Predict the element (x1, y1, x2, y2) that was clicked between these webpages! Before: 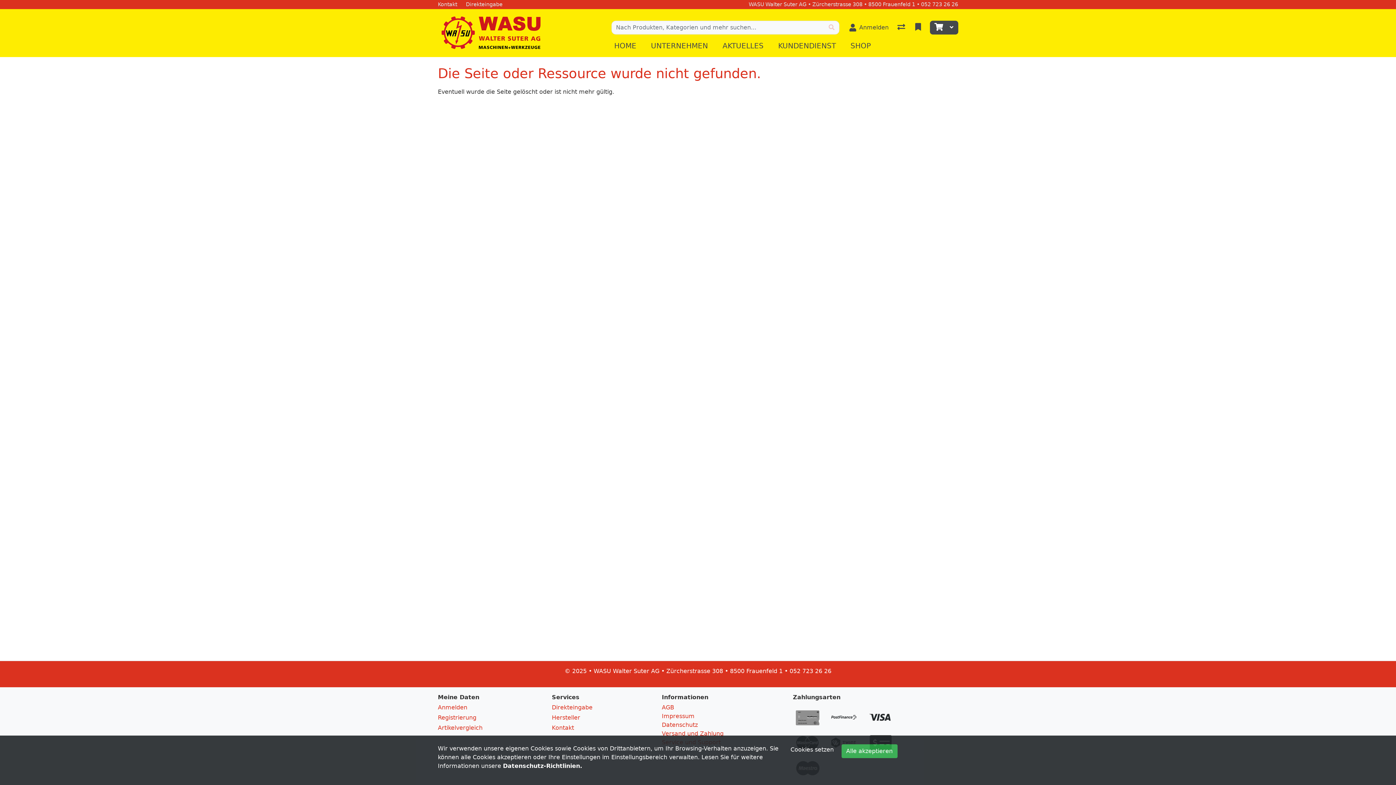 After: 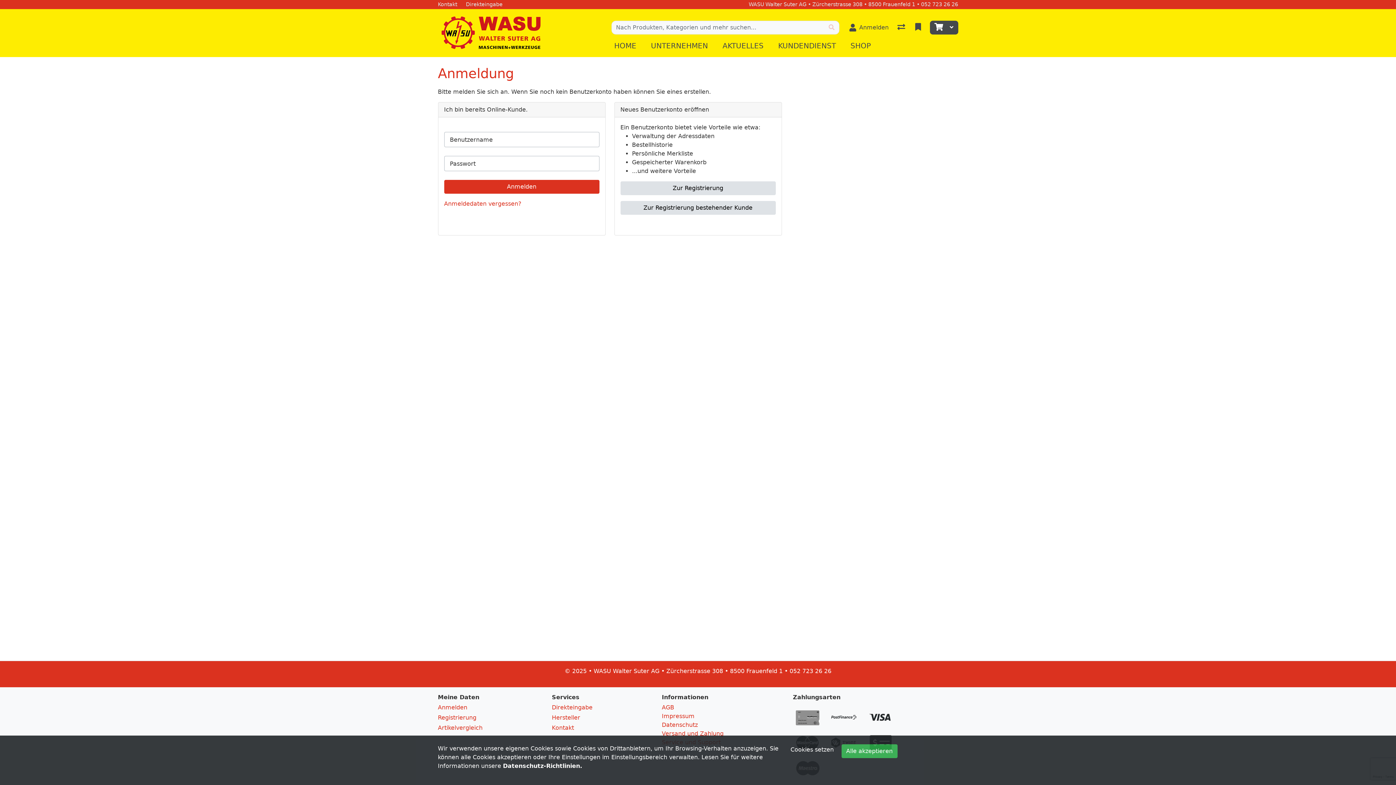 Action: bbox: (845, 20, 893, 34) label: Anmelden